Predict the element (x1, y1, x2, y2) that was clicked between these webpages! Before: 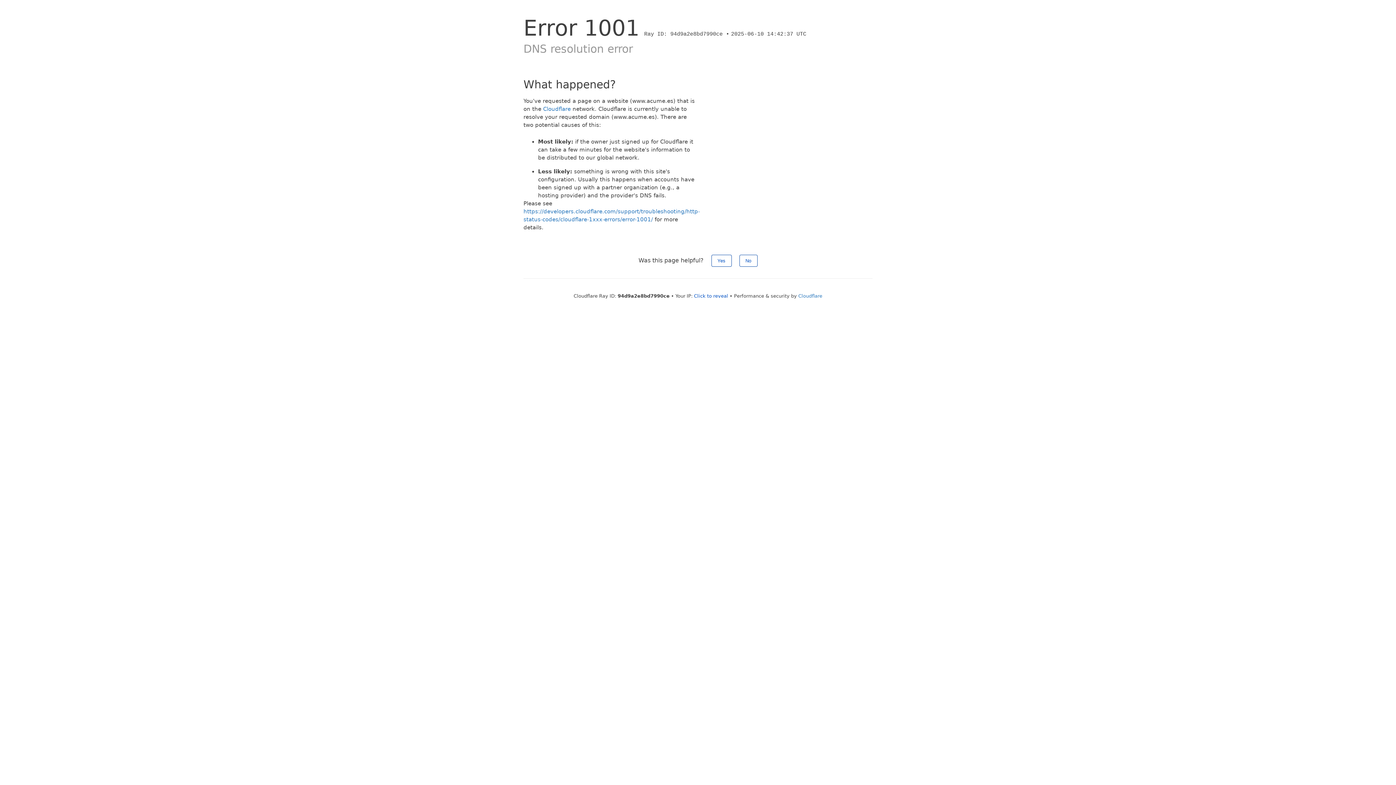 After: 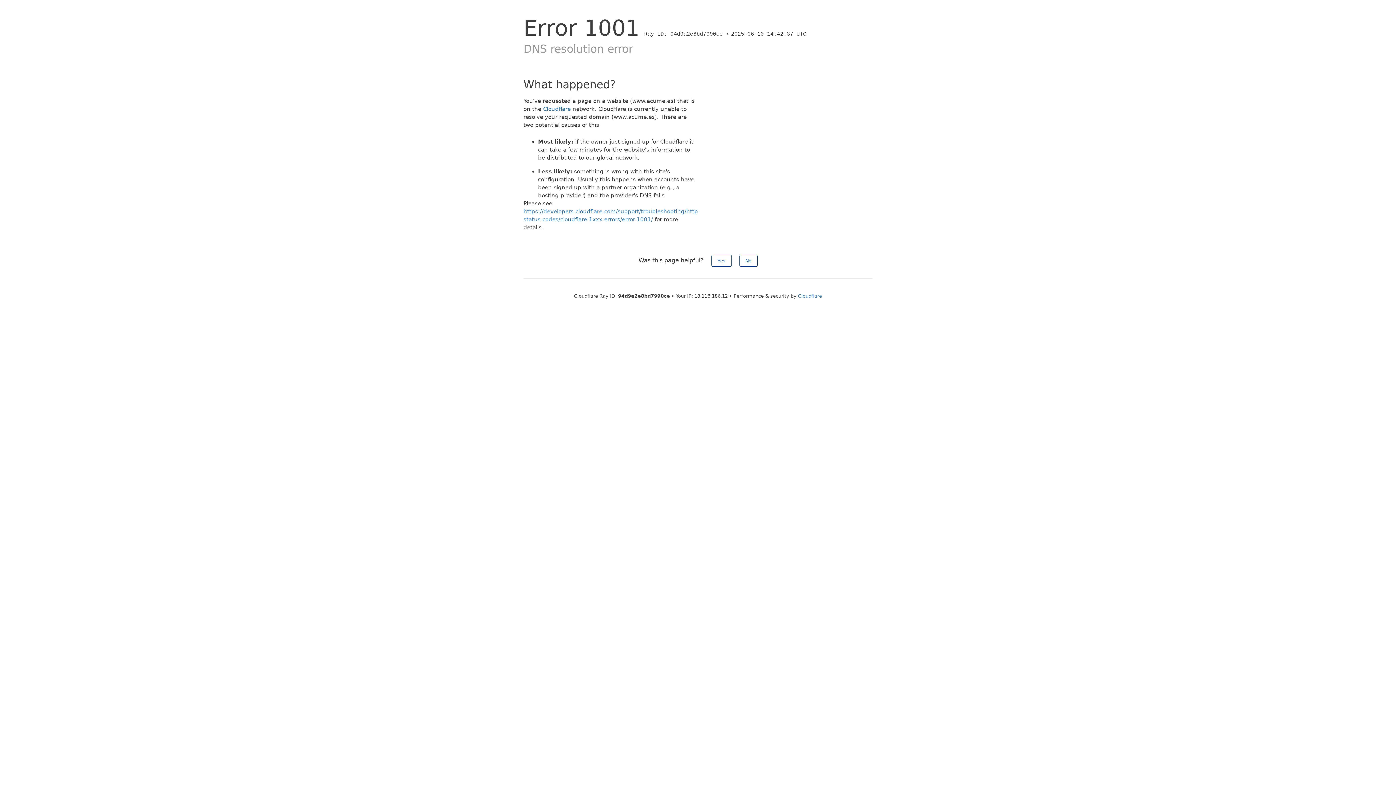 Action: bbox: (694, 293, 728, 298) label: Click to reveal